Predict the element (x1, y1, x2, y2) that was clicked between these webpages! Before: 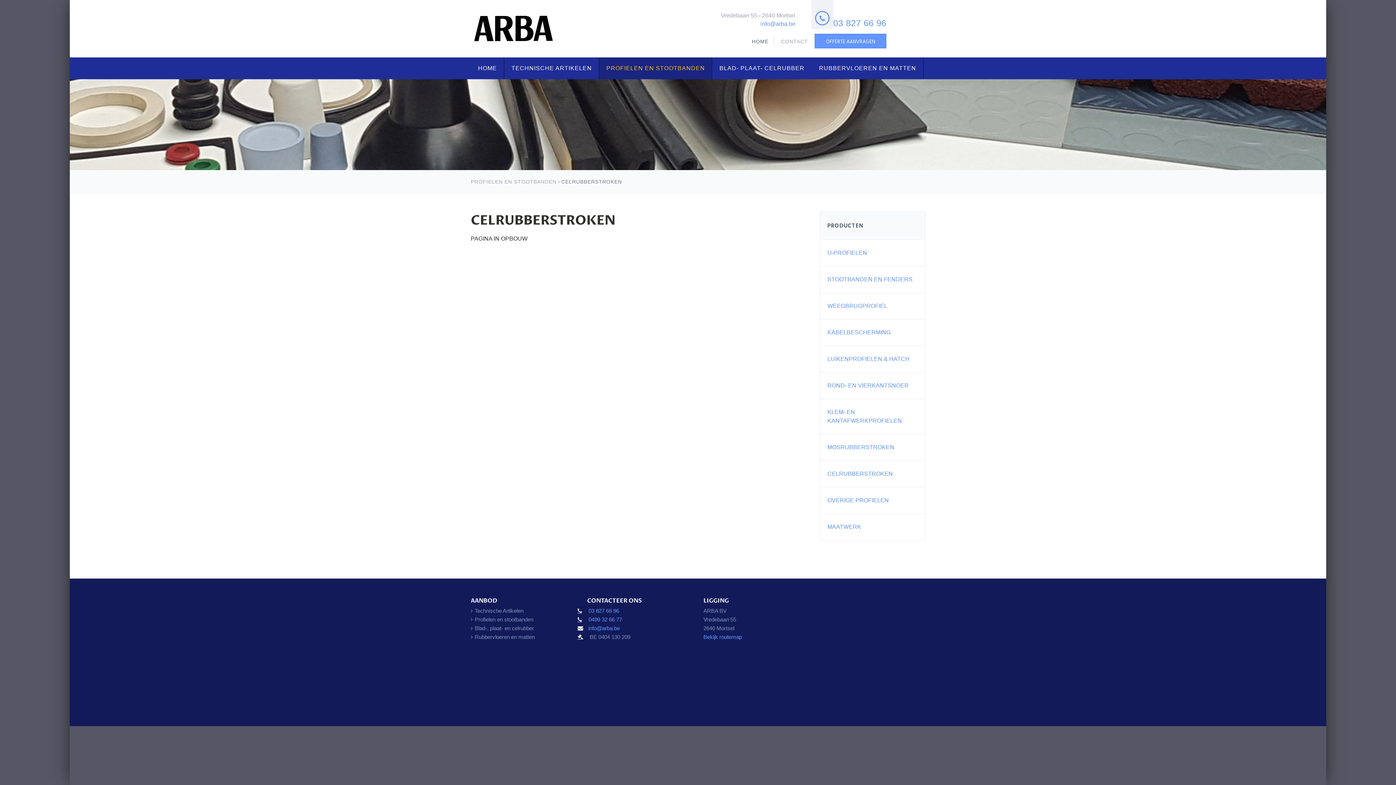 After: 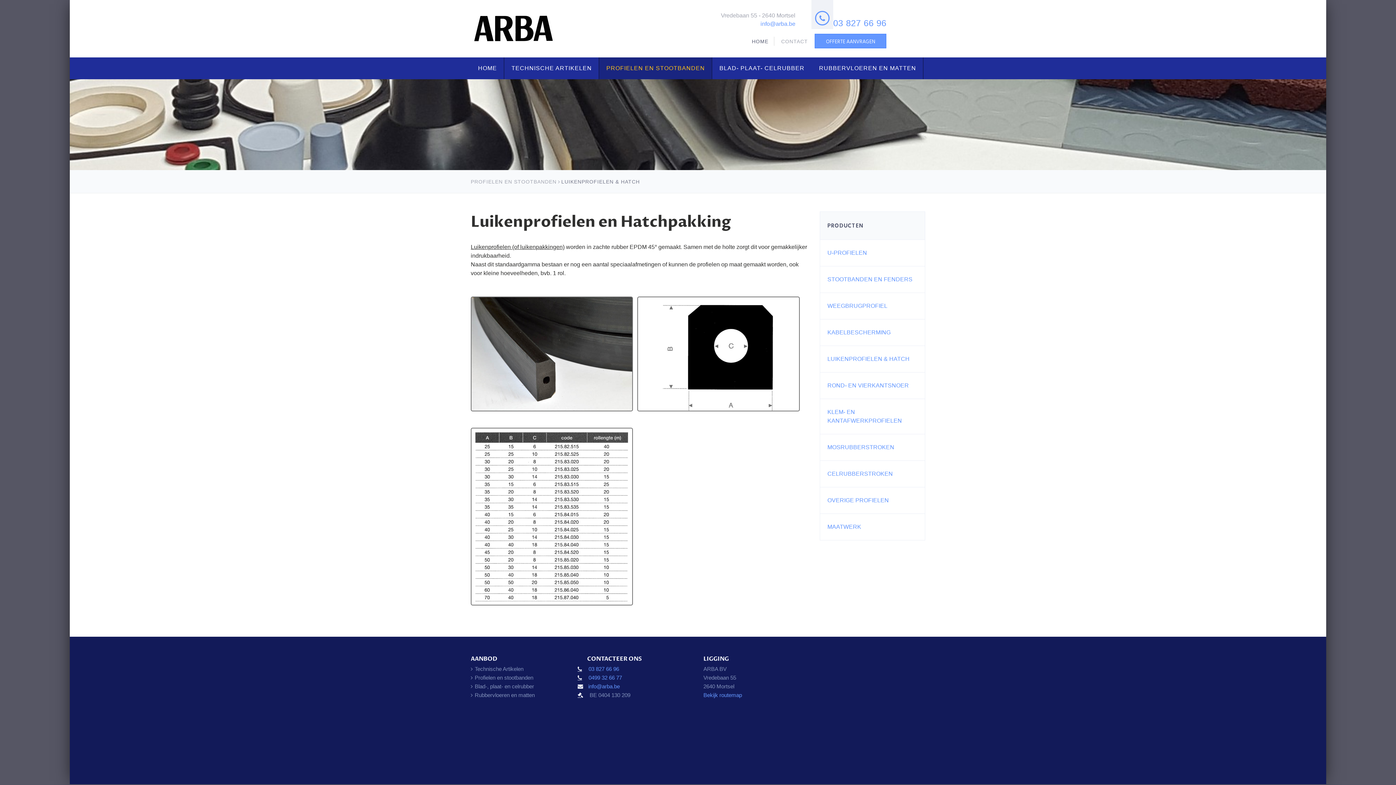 Action: label: LUIKENPROFIELEN & HATCH bbox: (827, 356, 909, 362)